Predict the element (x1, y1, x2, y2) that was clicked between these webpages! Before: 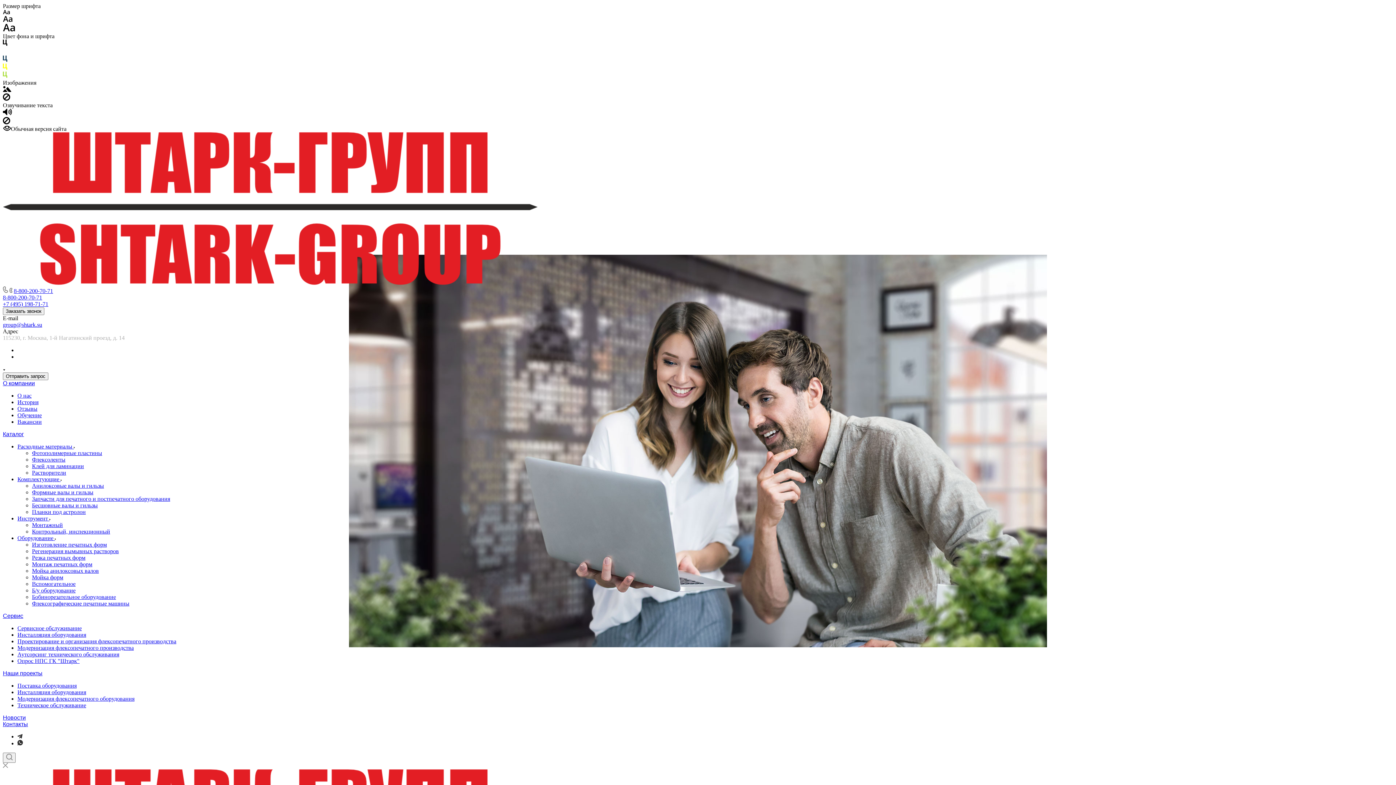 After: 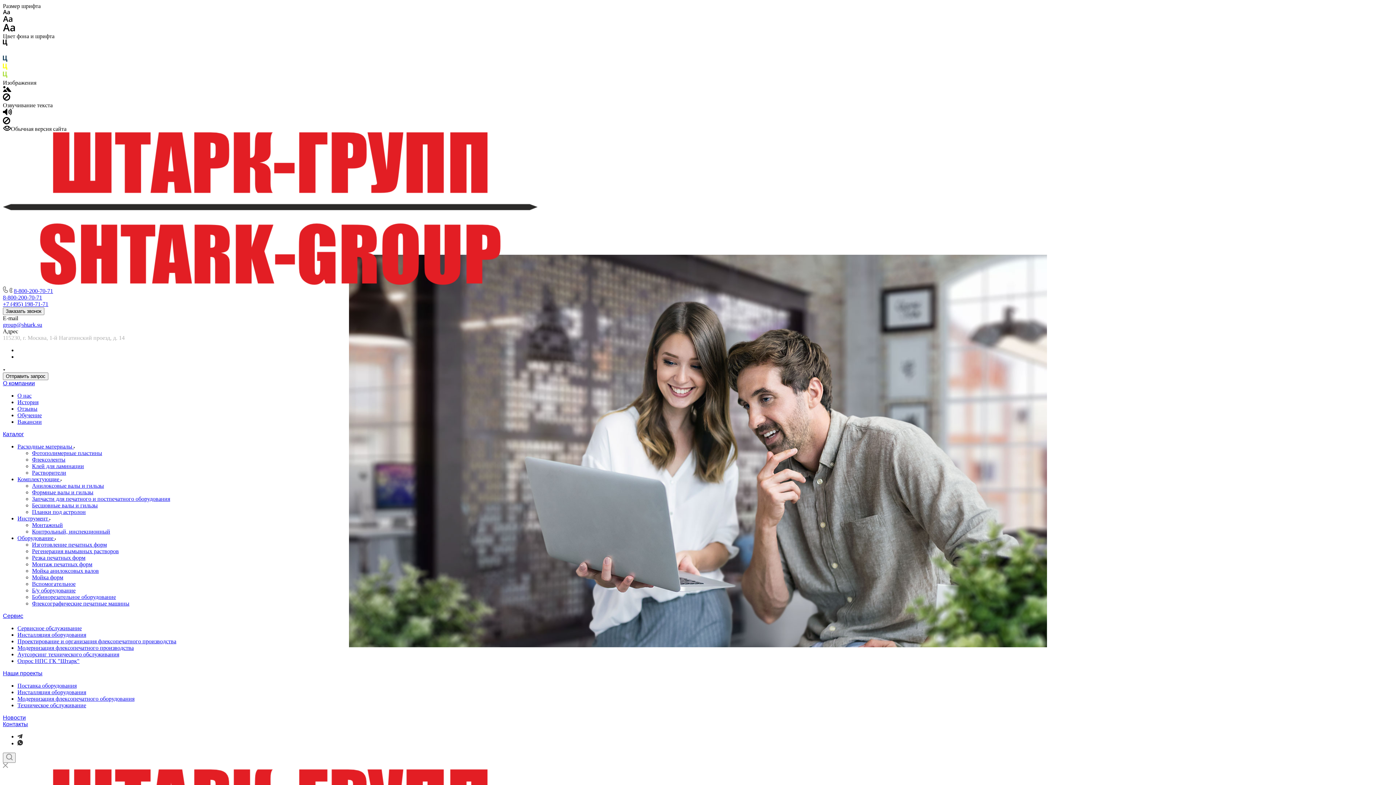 Action: bbox: (2, 17, 12, 23)